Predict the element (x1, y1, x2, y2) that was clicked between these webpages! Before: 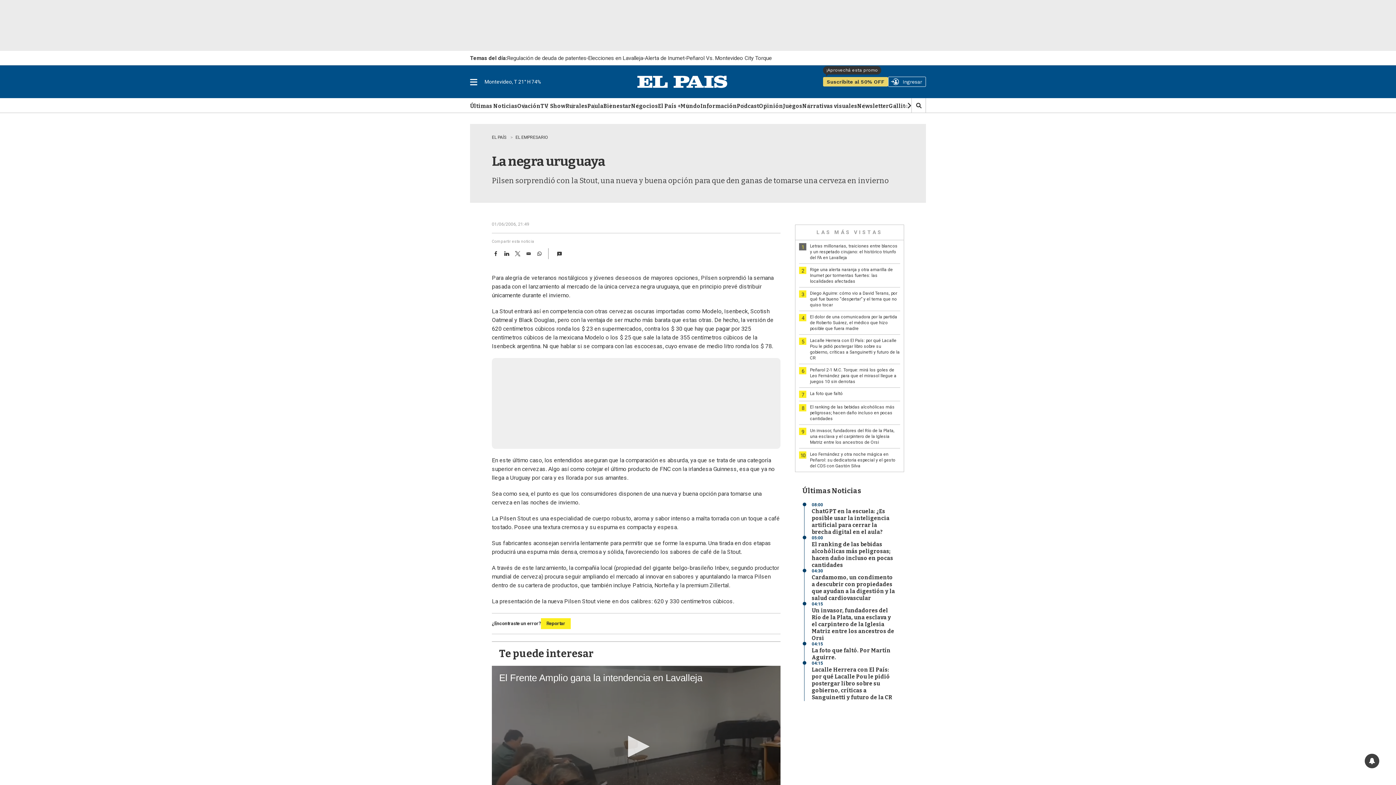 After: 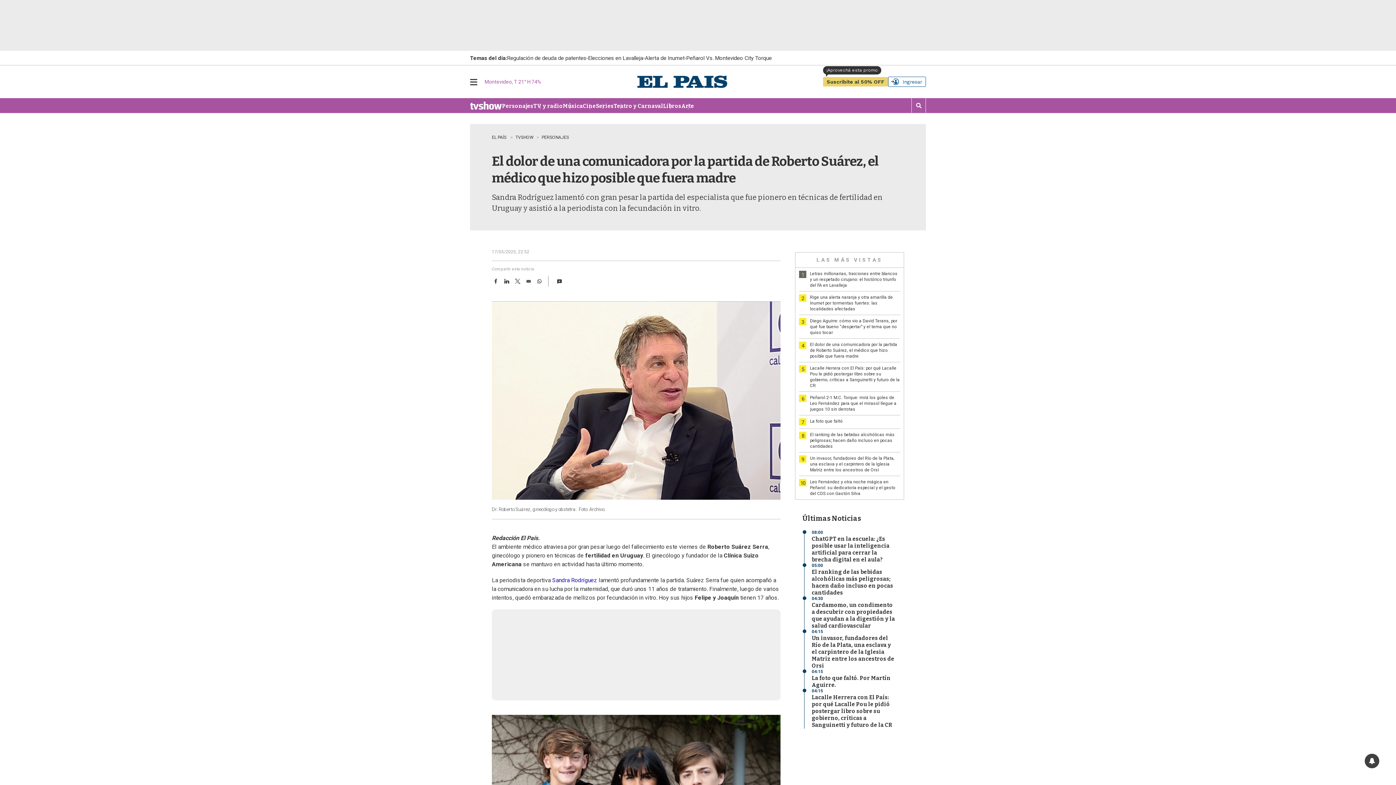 Action: label: El dolor de una comunicadora por la partida de Roberto Suárez, el médico que hizo posible que fuera madre bbox: (810, 314, 897, 331)